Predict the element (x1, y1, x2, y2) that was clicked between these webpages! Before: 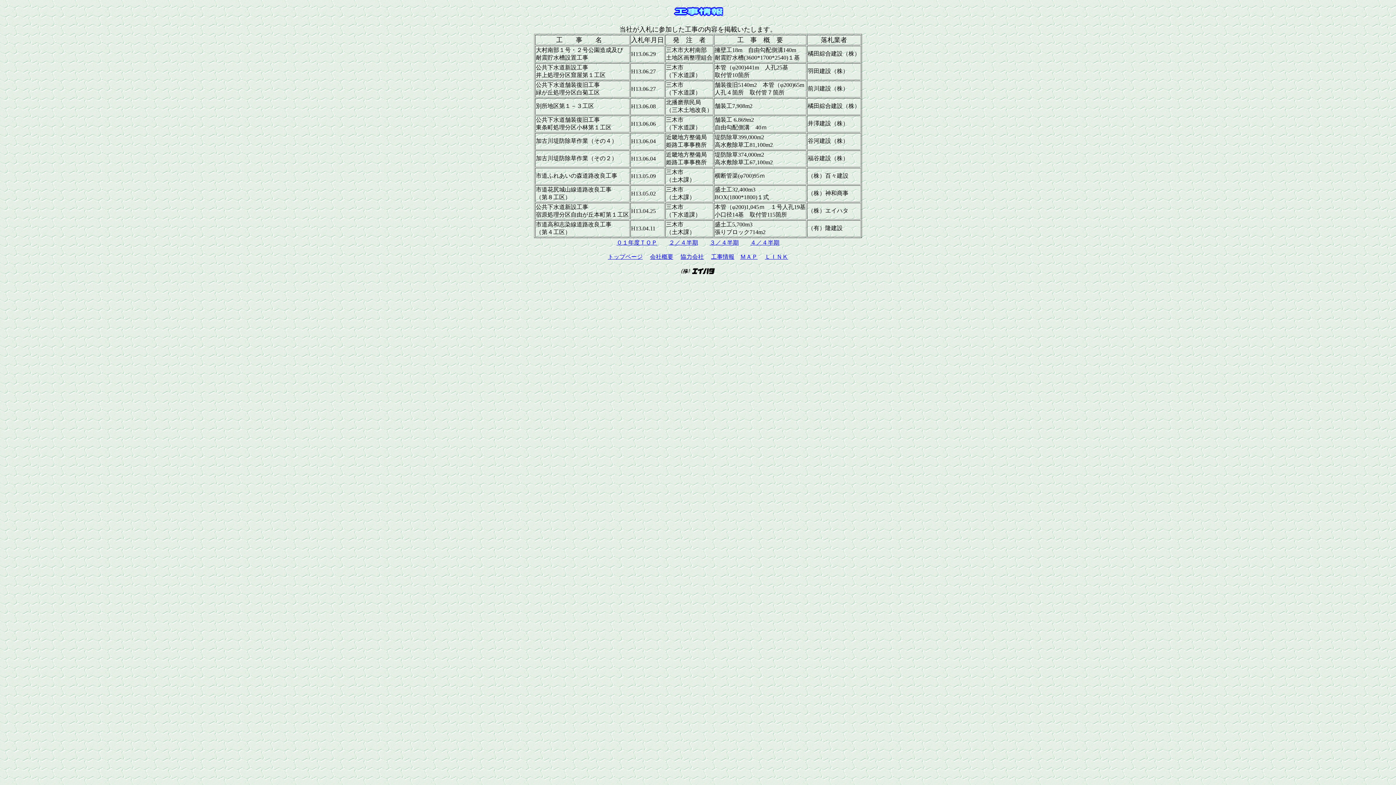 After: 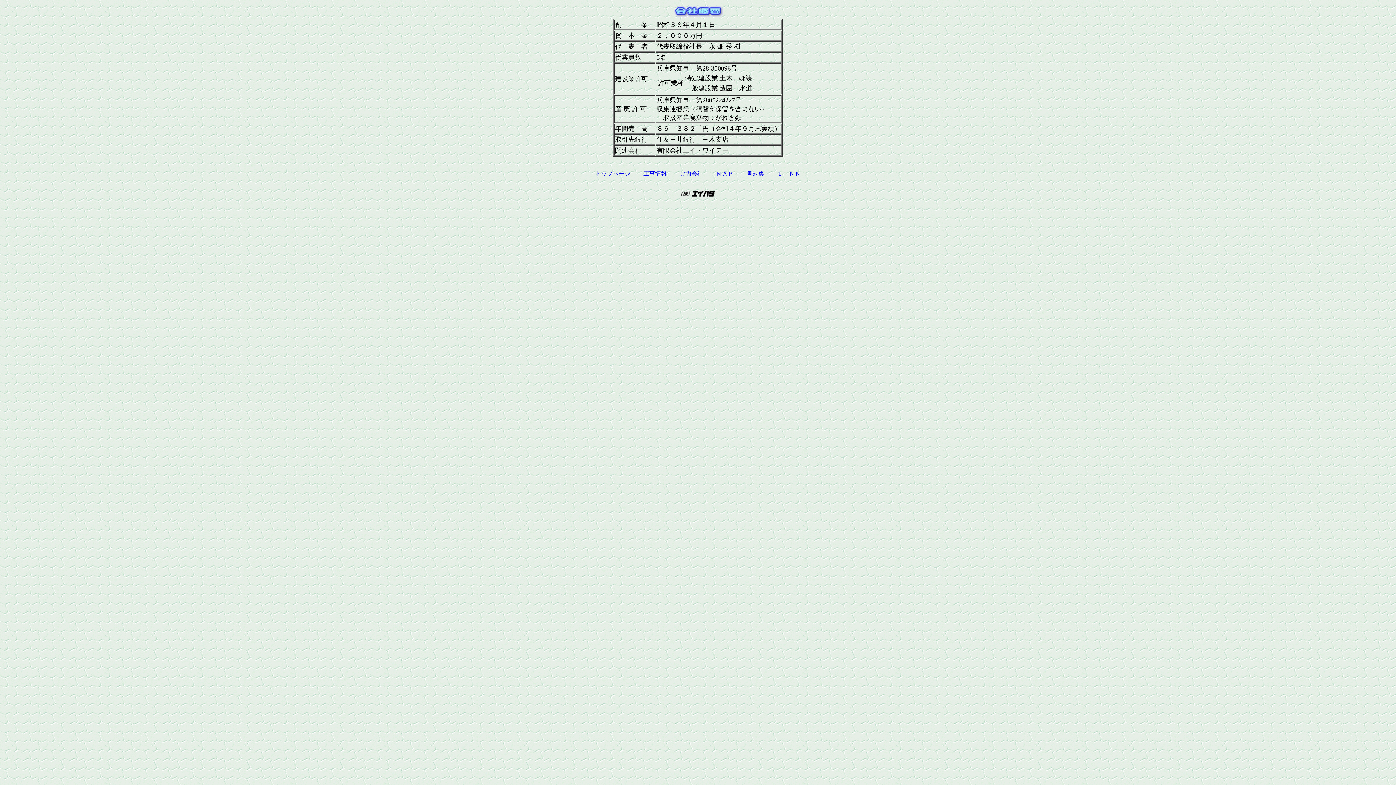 Action: bbox: (650, 253, 673, 260) label: 会社概要